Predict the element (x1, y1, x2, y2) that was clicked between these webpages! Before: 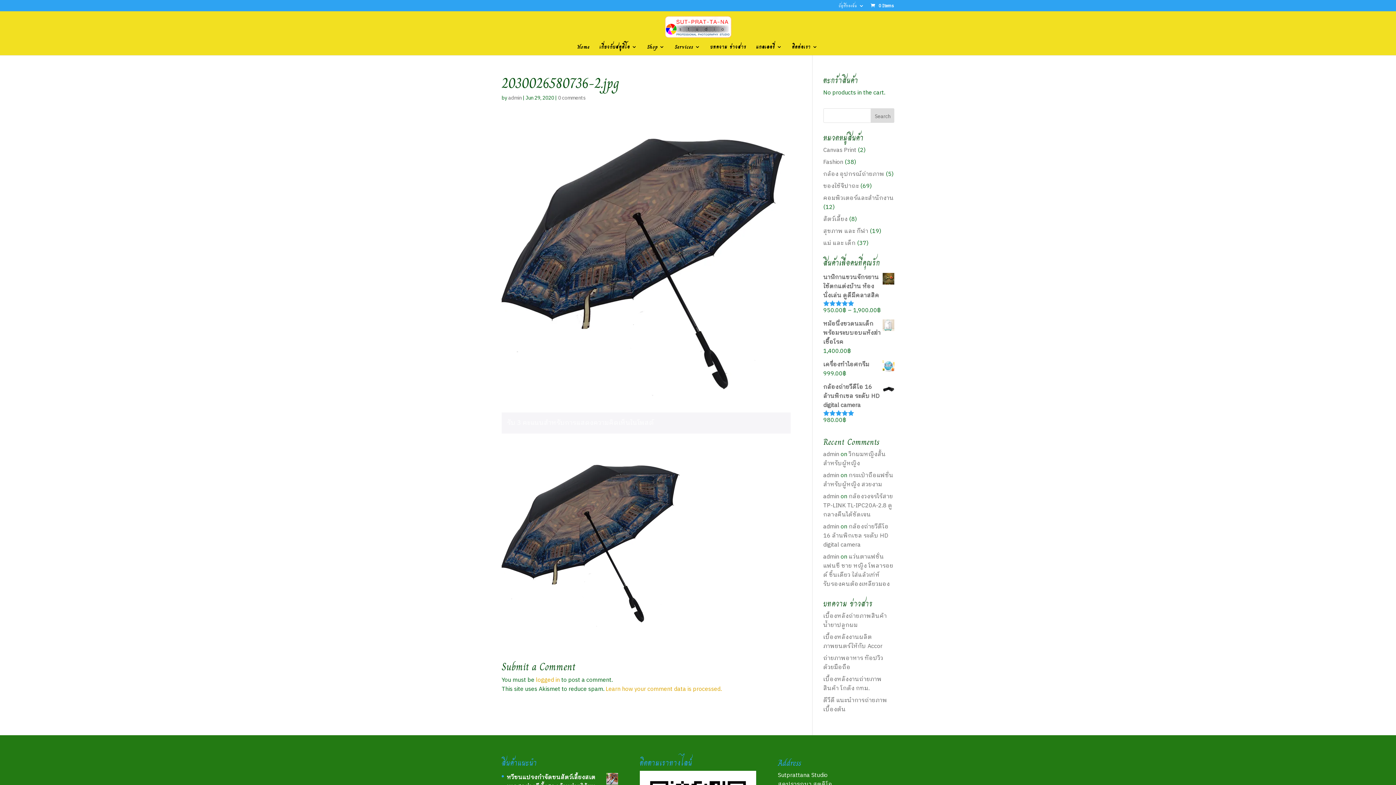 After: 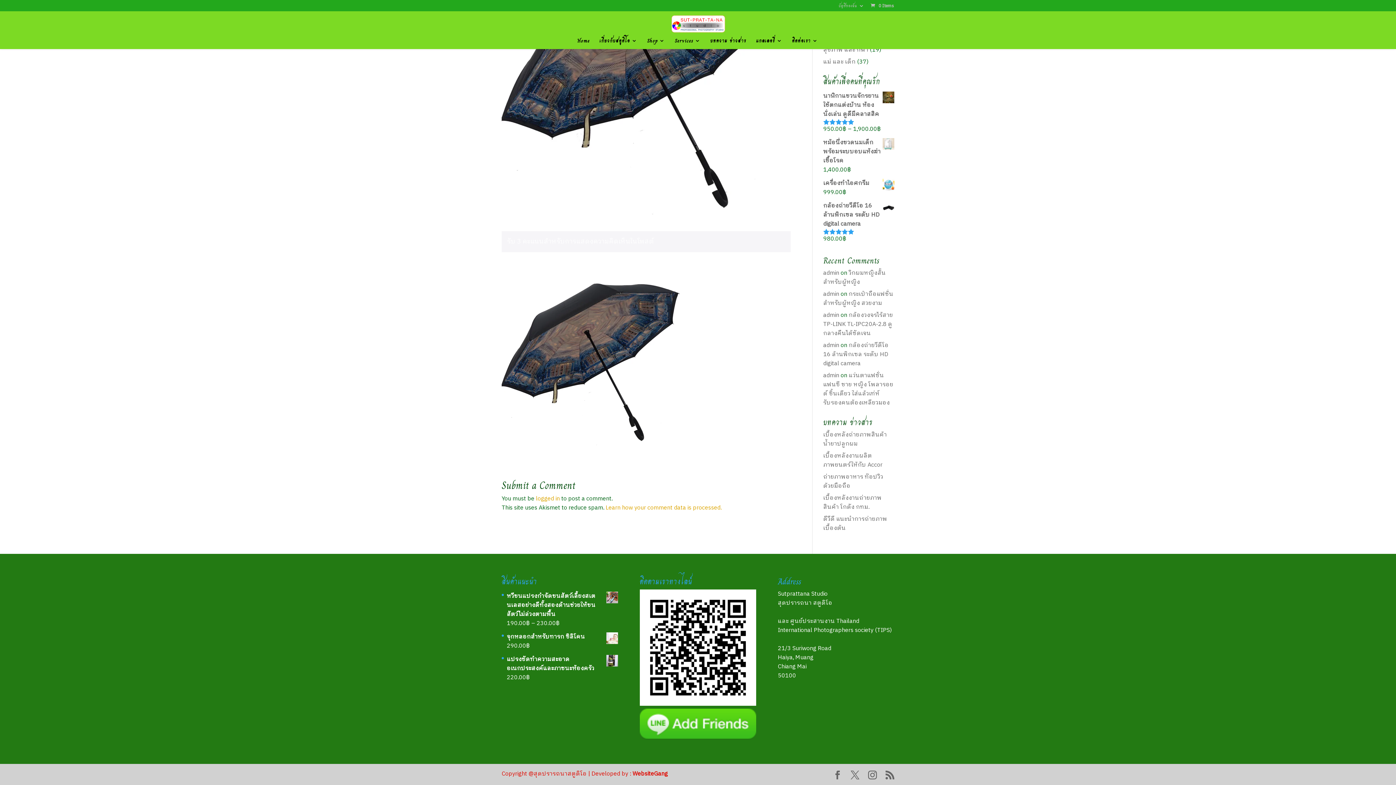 Action: label: 0 comments bbox: (558, 93, 585, 102)